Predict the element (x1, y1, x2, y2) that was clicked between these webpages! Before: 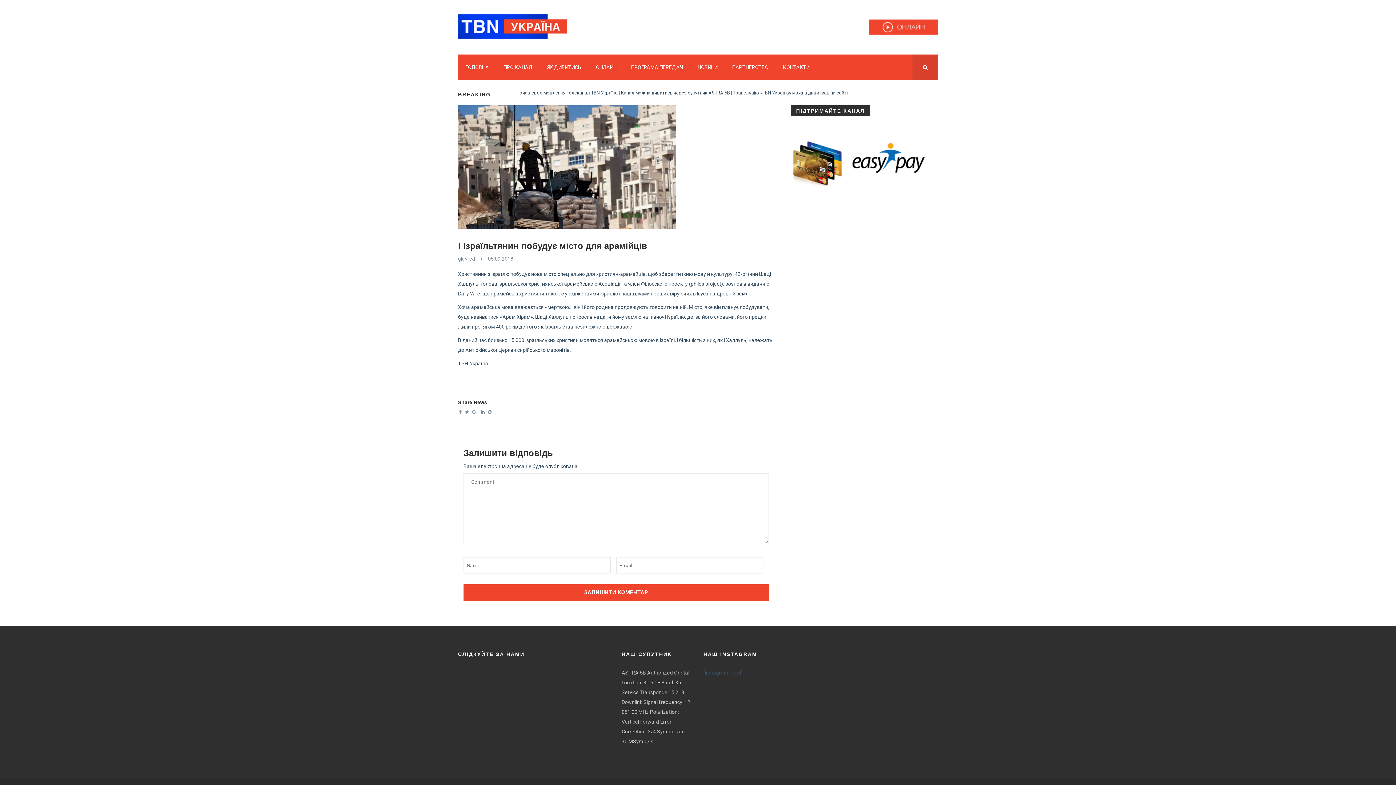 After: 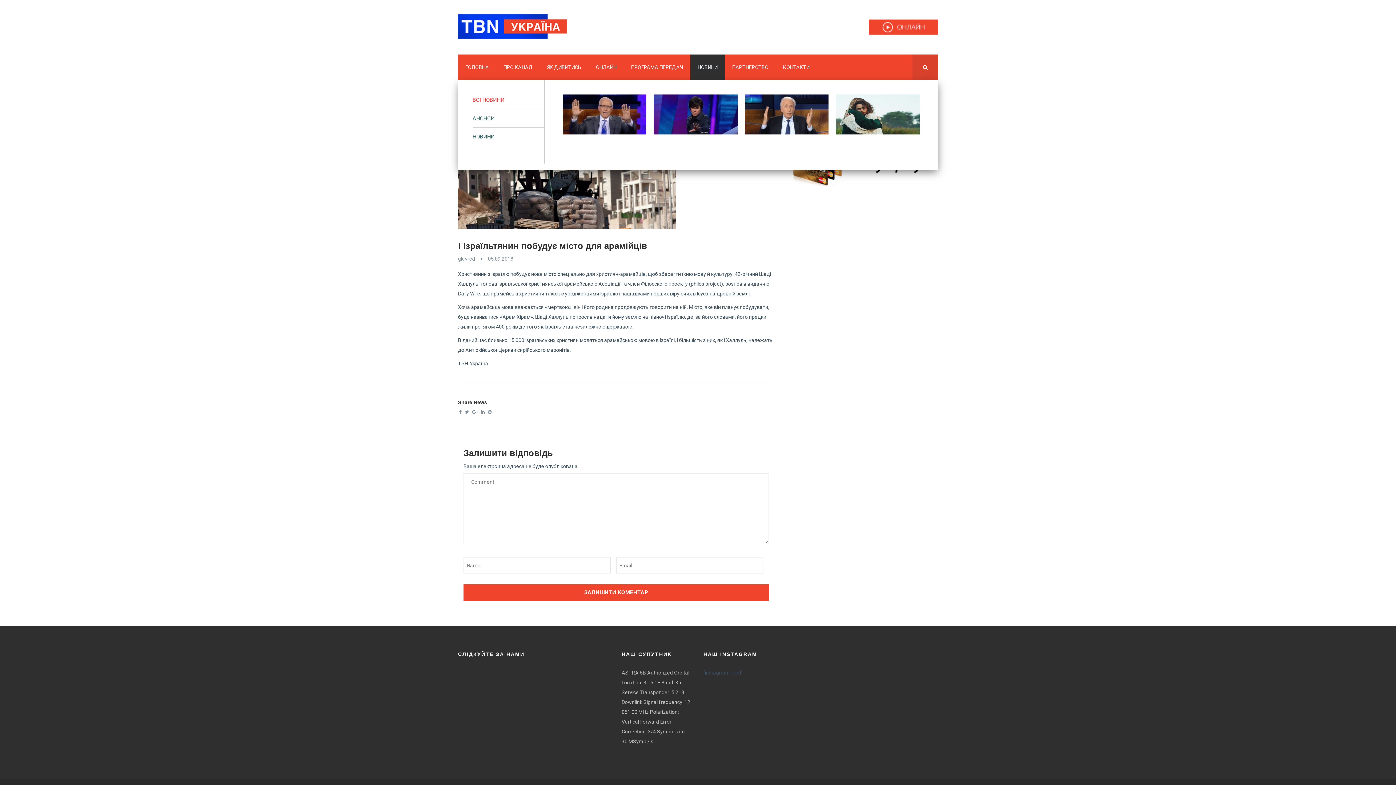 Action: bbox: (690, 54, 725, 80) label: НОВИНИ